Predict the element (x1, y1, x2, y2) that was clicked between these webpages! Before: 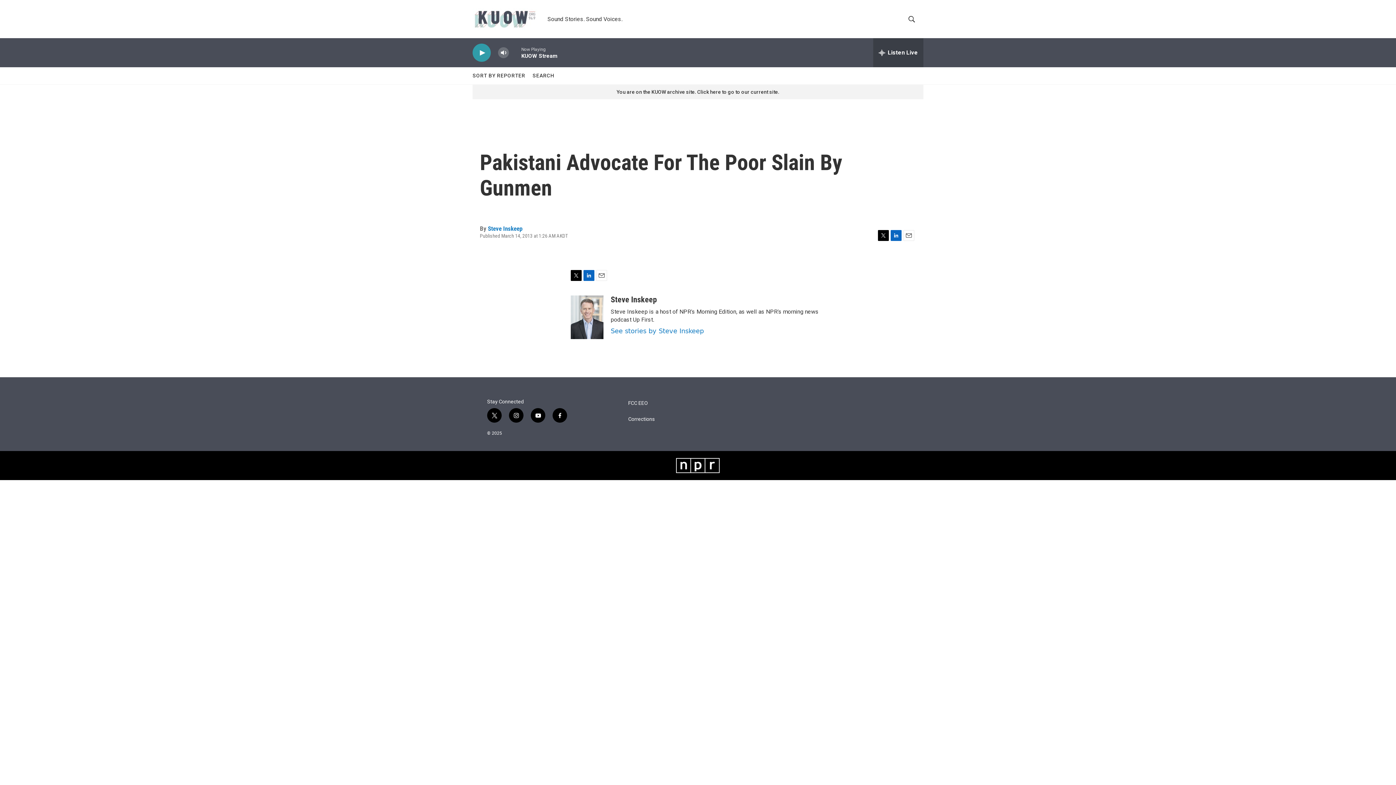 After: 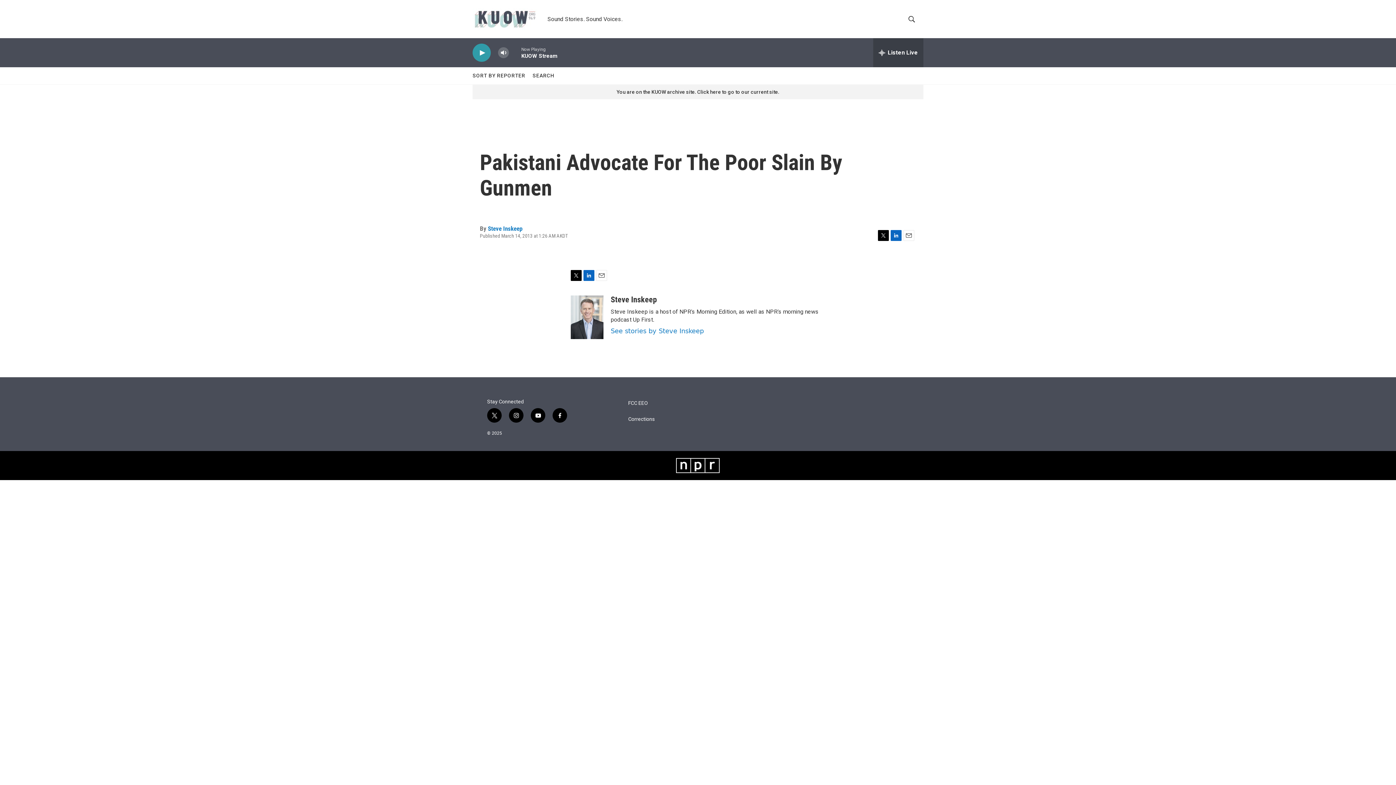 Action: label: LinkedIn bbox: (890, 230, 901, 241)